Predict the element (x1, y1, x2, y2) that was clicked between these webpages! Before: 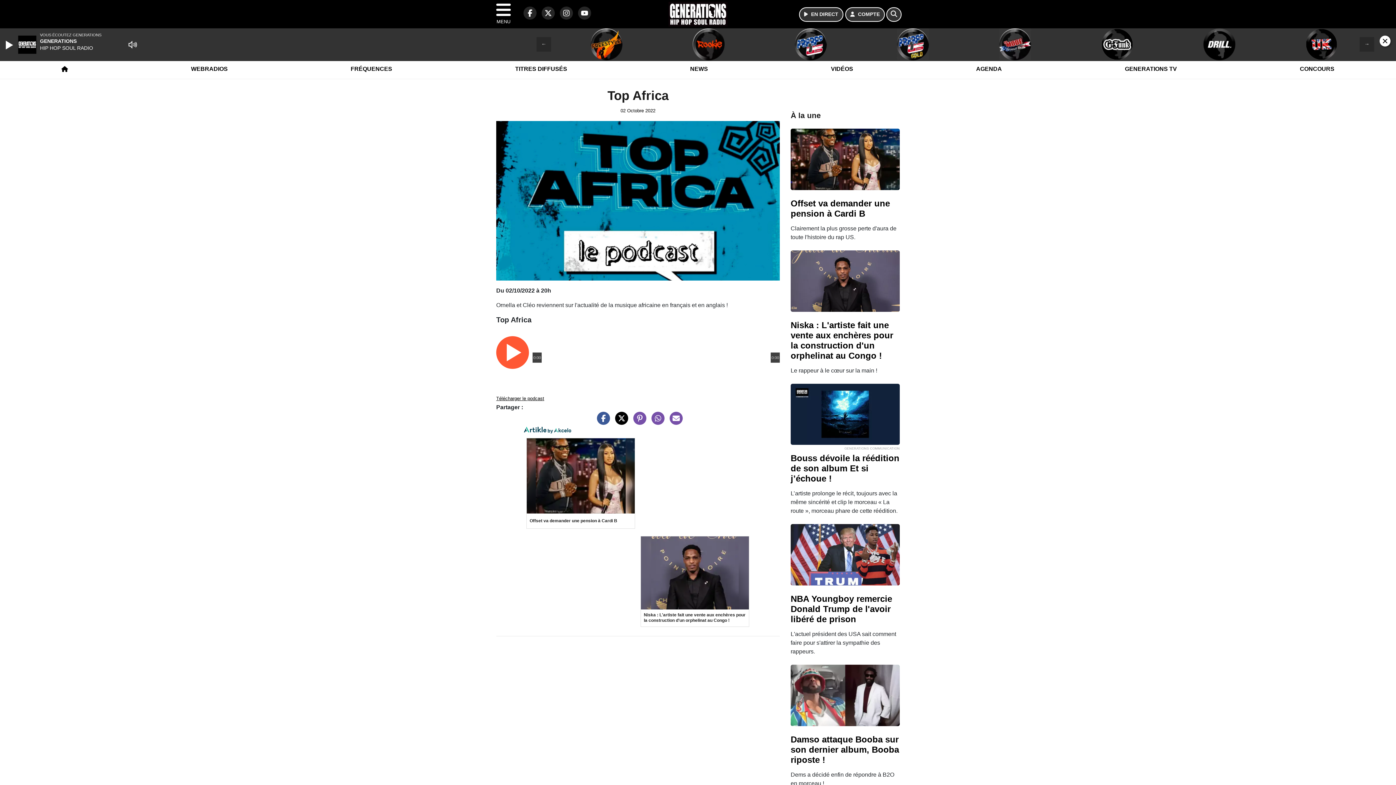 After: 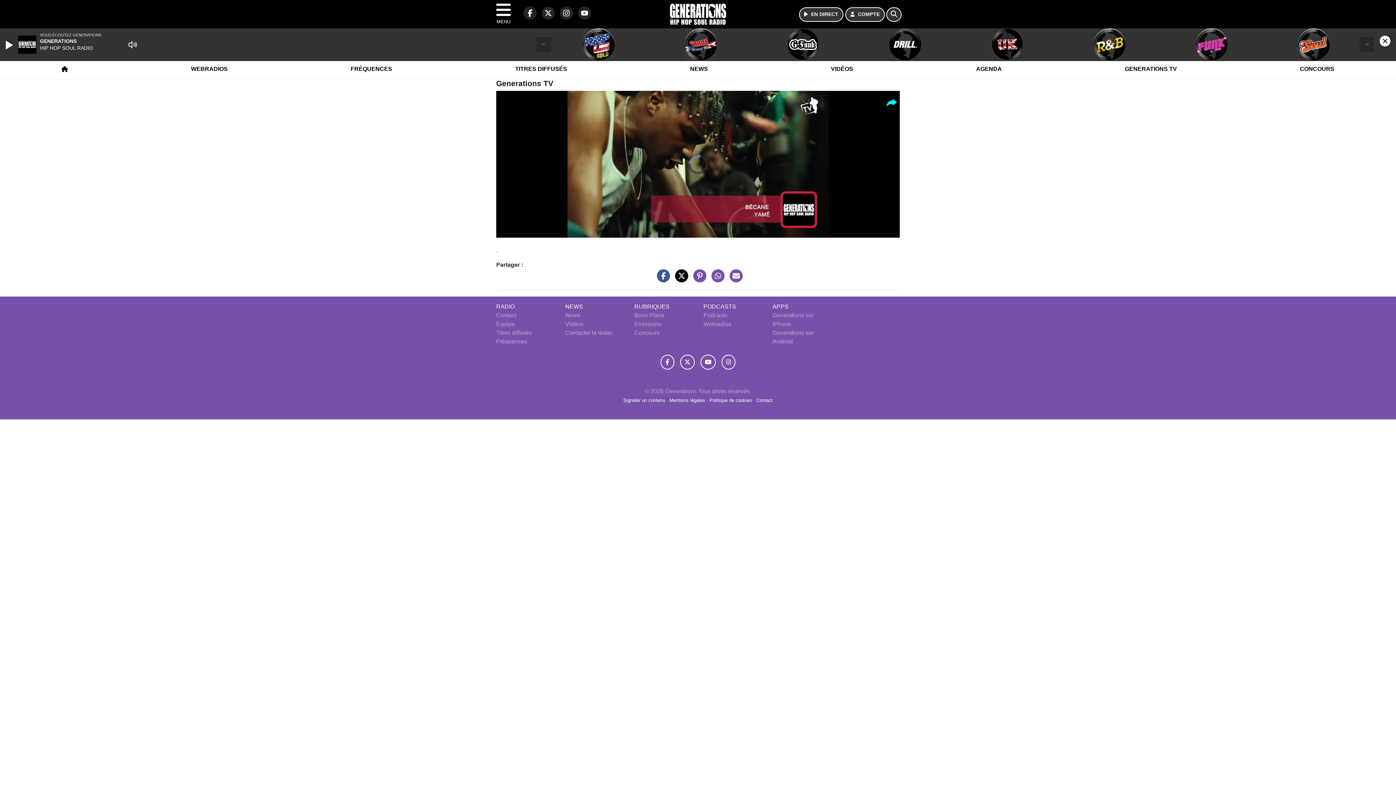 Action: bbox: (1120, 59, 1181, 78) label: GENERATIONS TV